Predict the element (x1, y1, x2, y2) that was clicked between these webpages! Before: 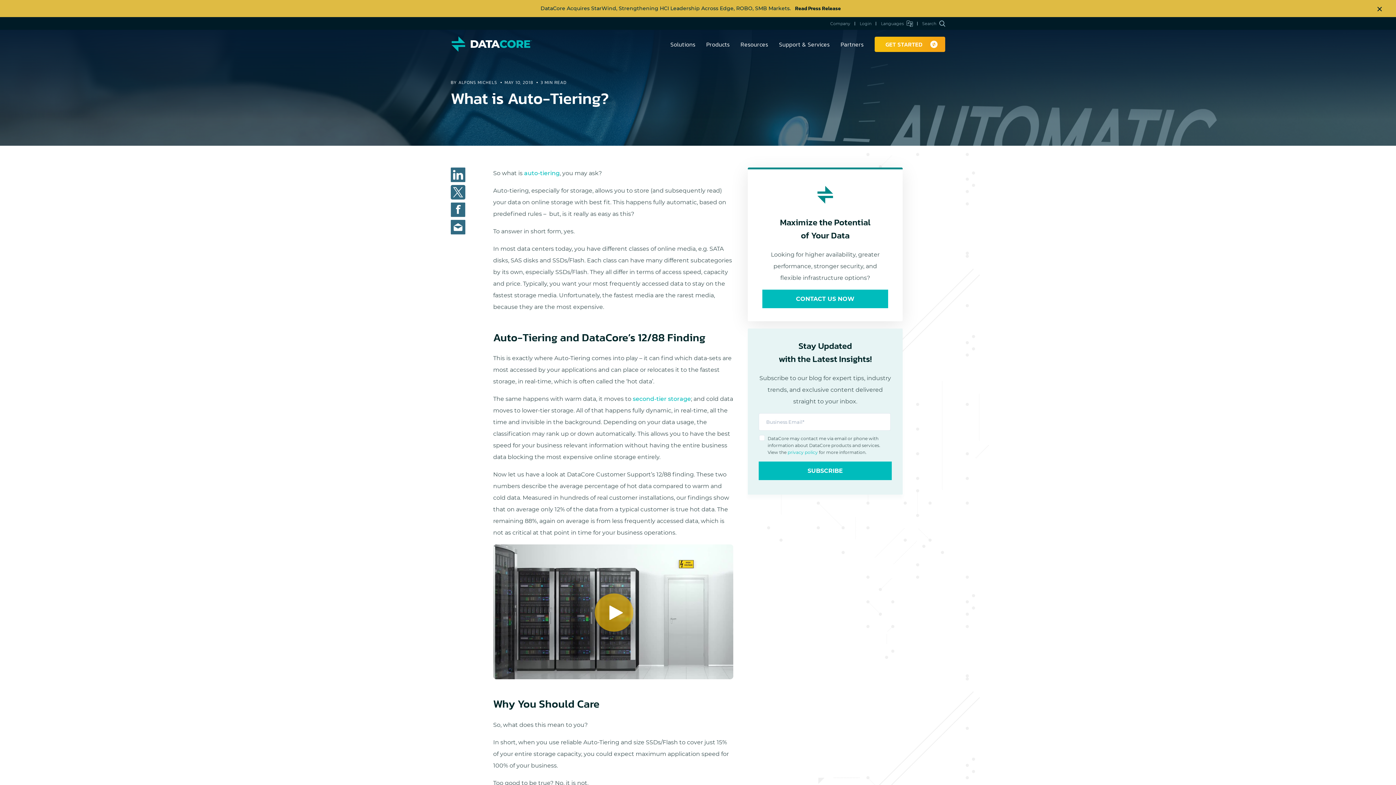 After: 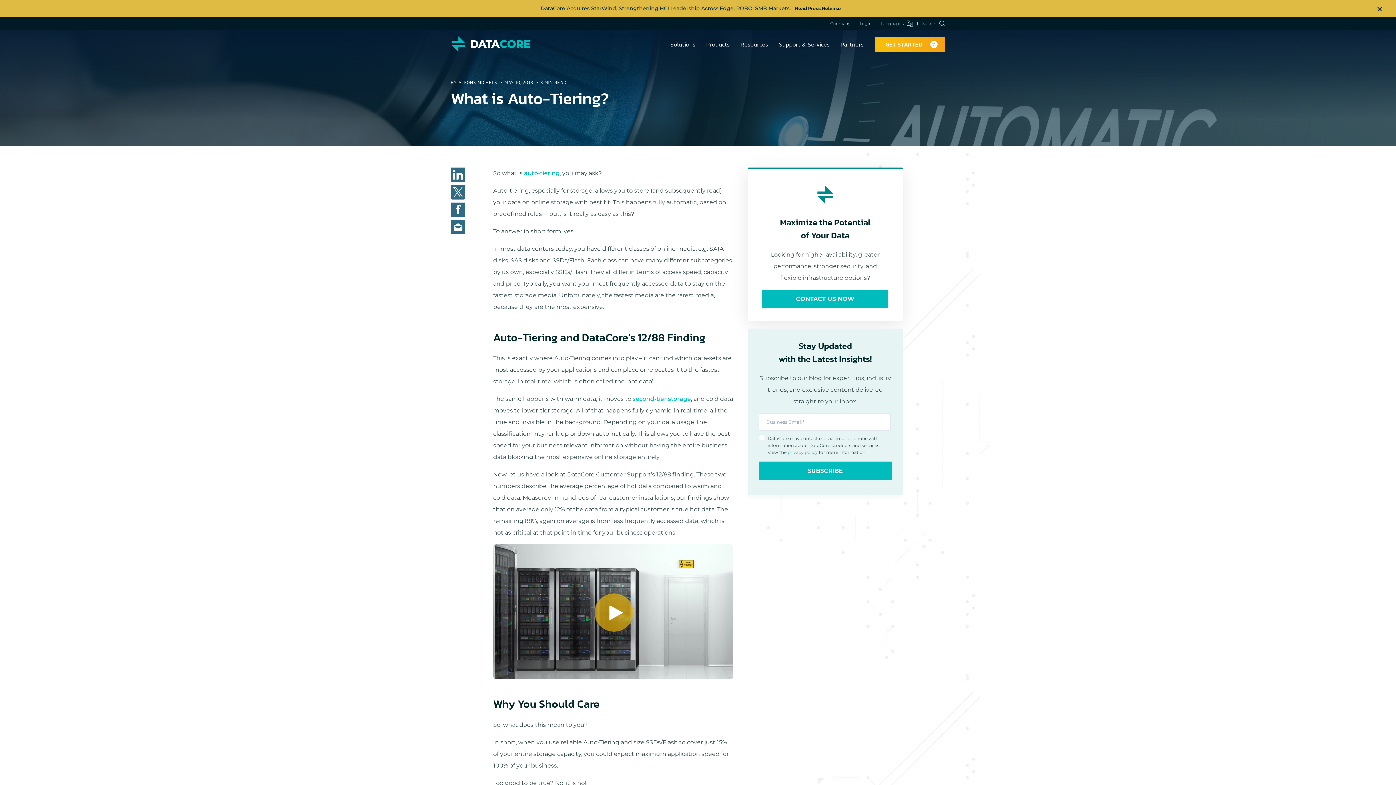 Action: bbox: (450, 167, 465, 185)